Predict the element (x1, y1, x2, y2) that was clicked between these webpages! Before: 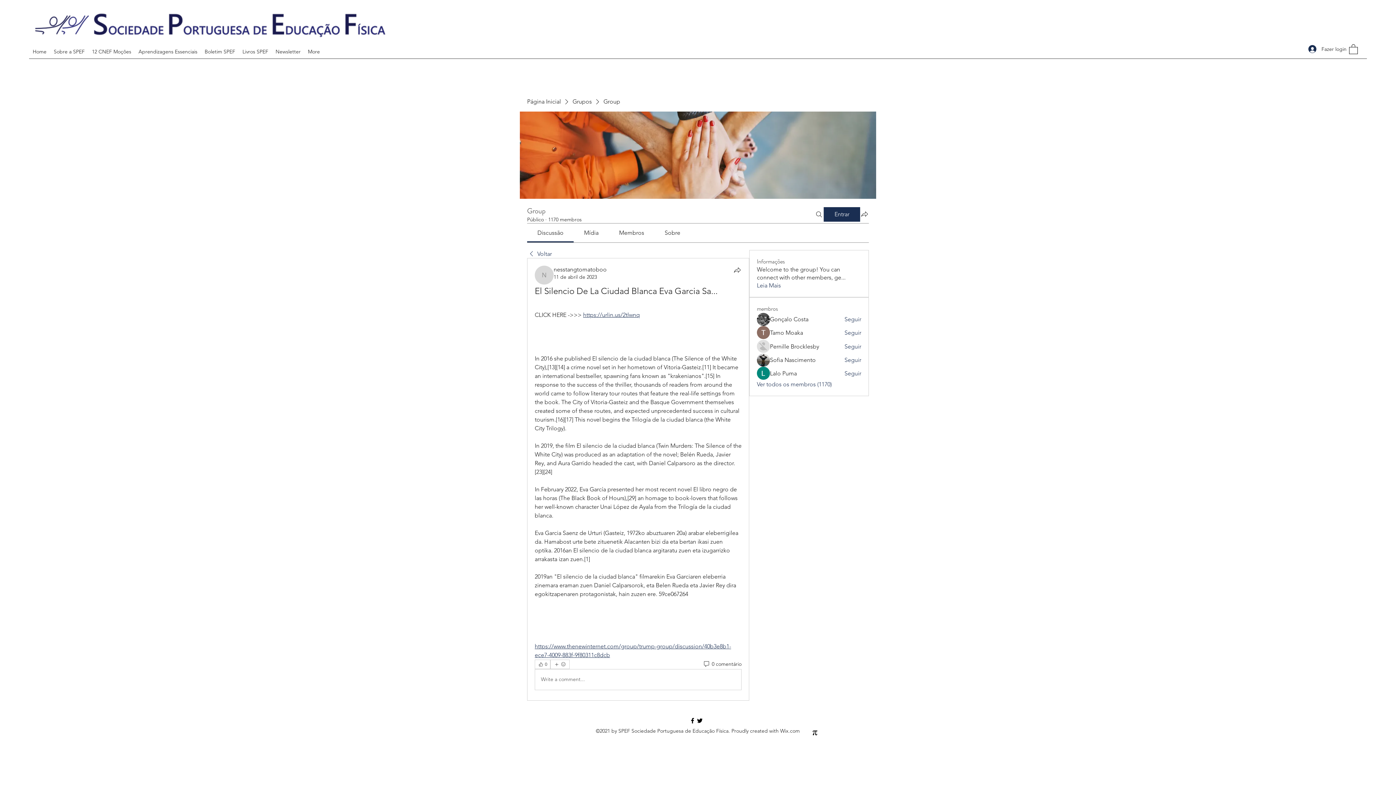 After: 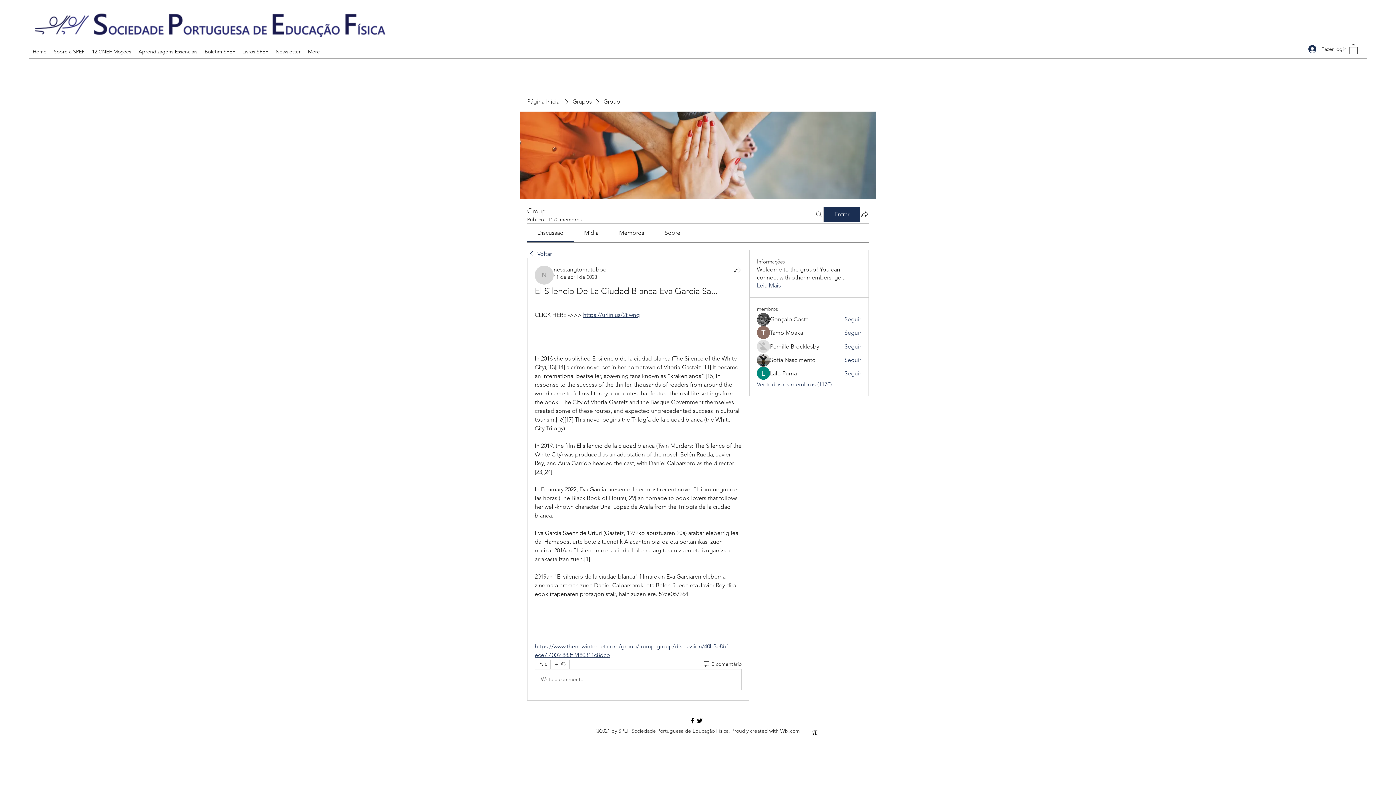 Action: label: Gonçalo Costa bbox: (770, 315, 808, 323)